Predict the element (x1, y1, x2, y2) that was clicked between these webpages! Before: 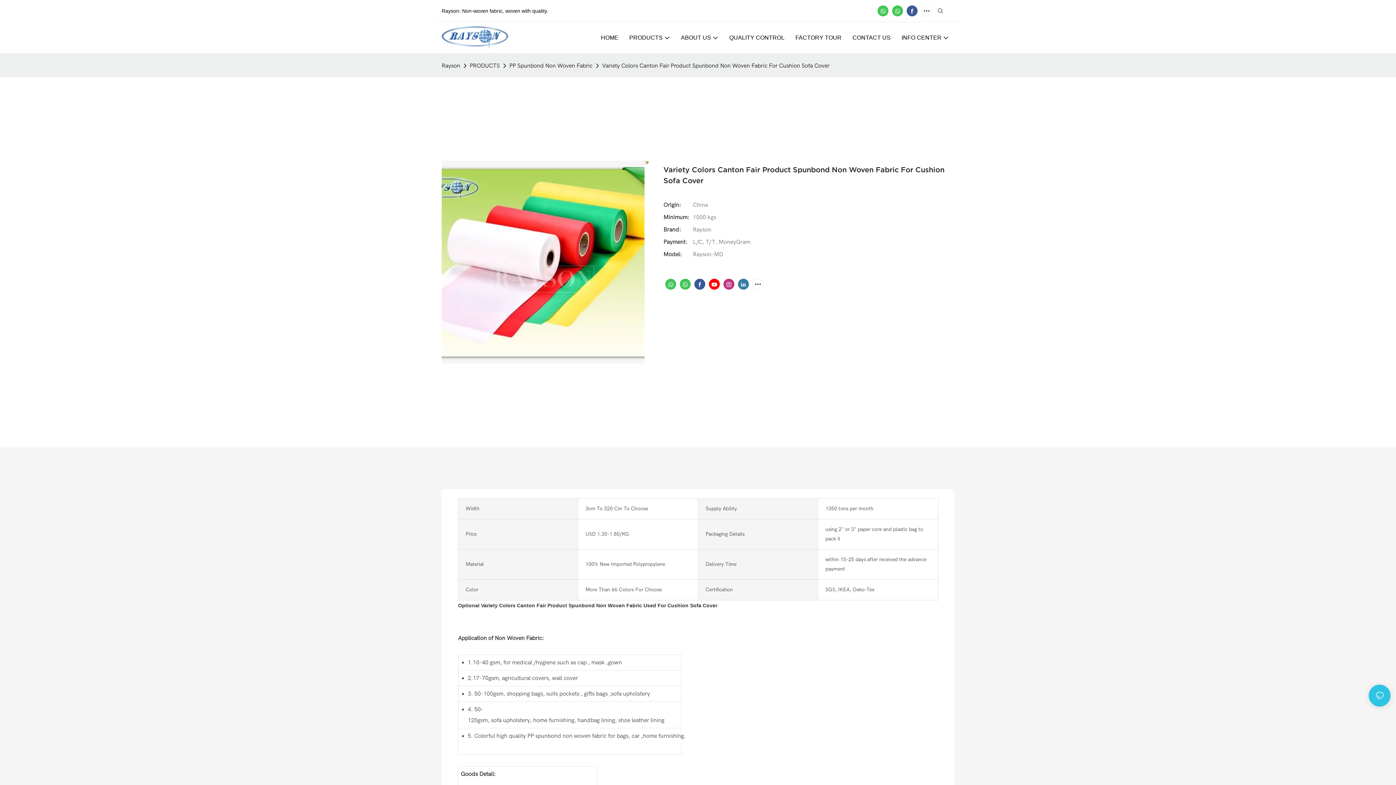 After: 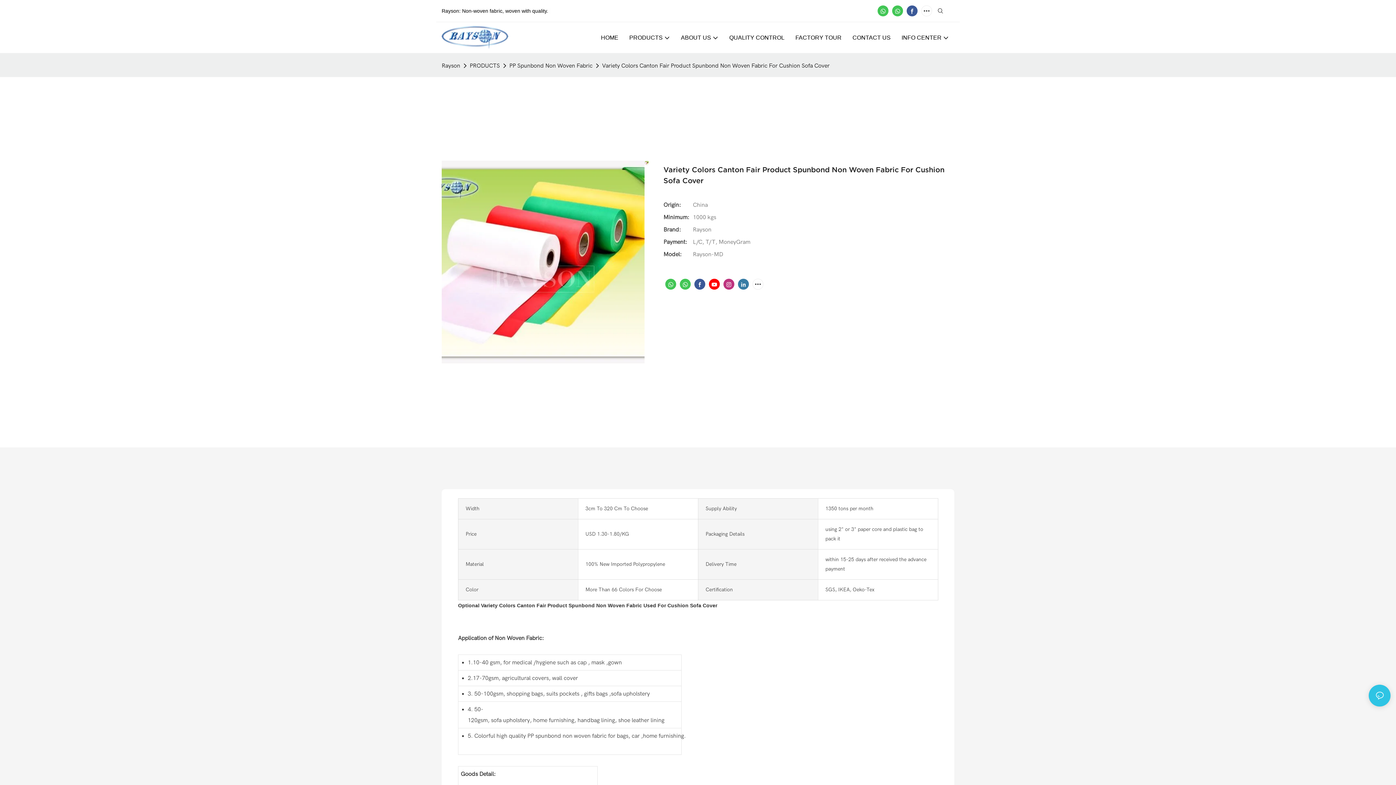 Action: bbox: (905, 3, 919, 18)